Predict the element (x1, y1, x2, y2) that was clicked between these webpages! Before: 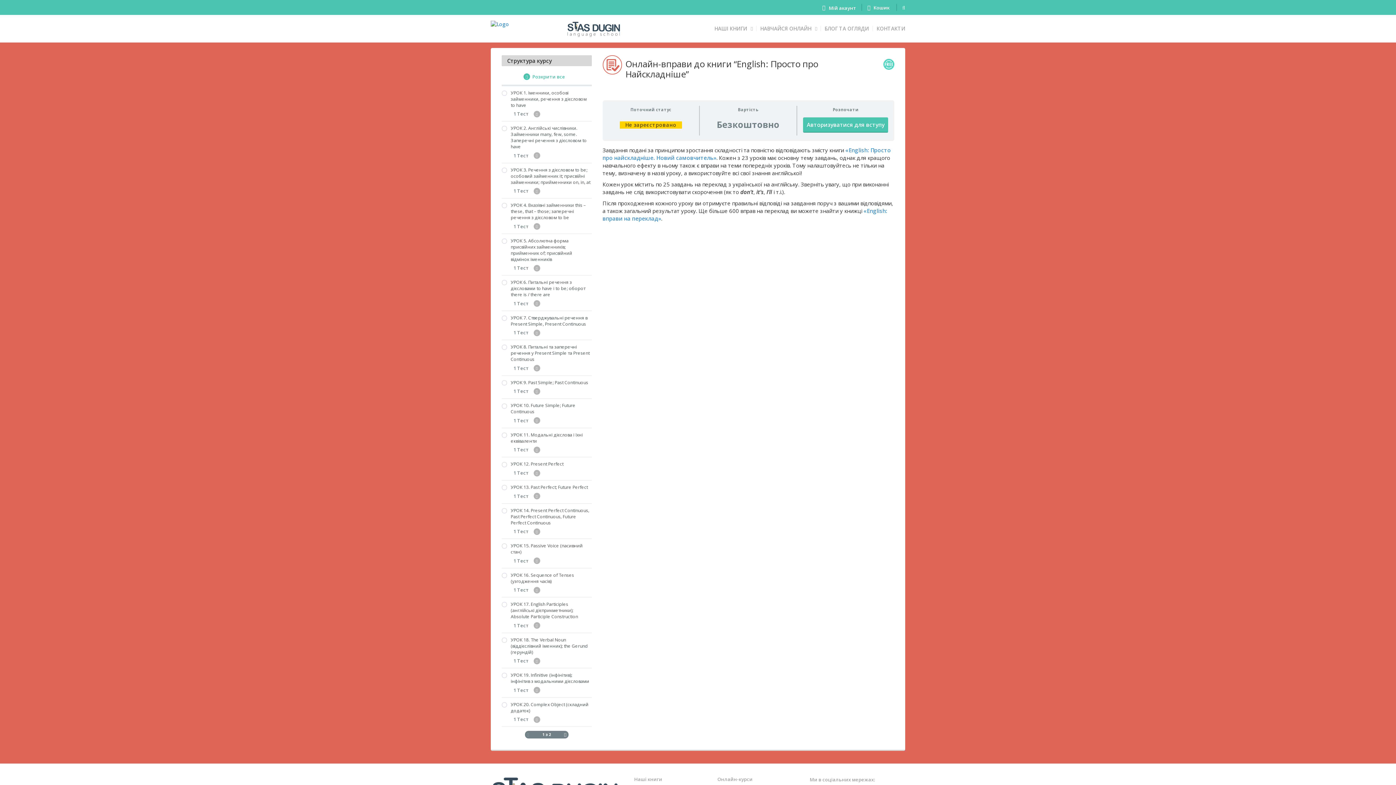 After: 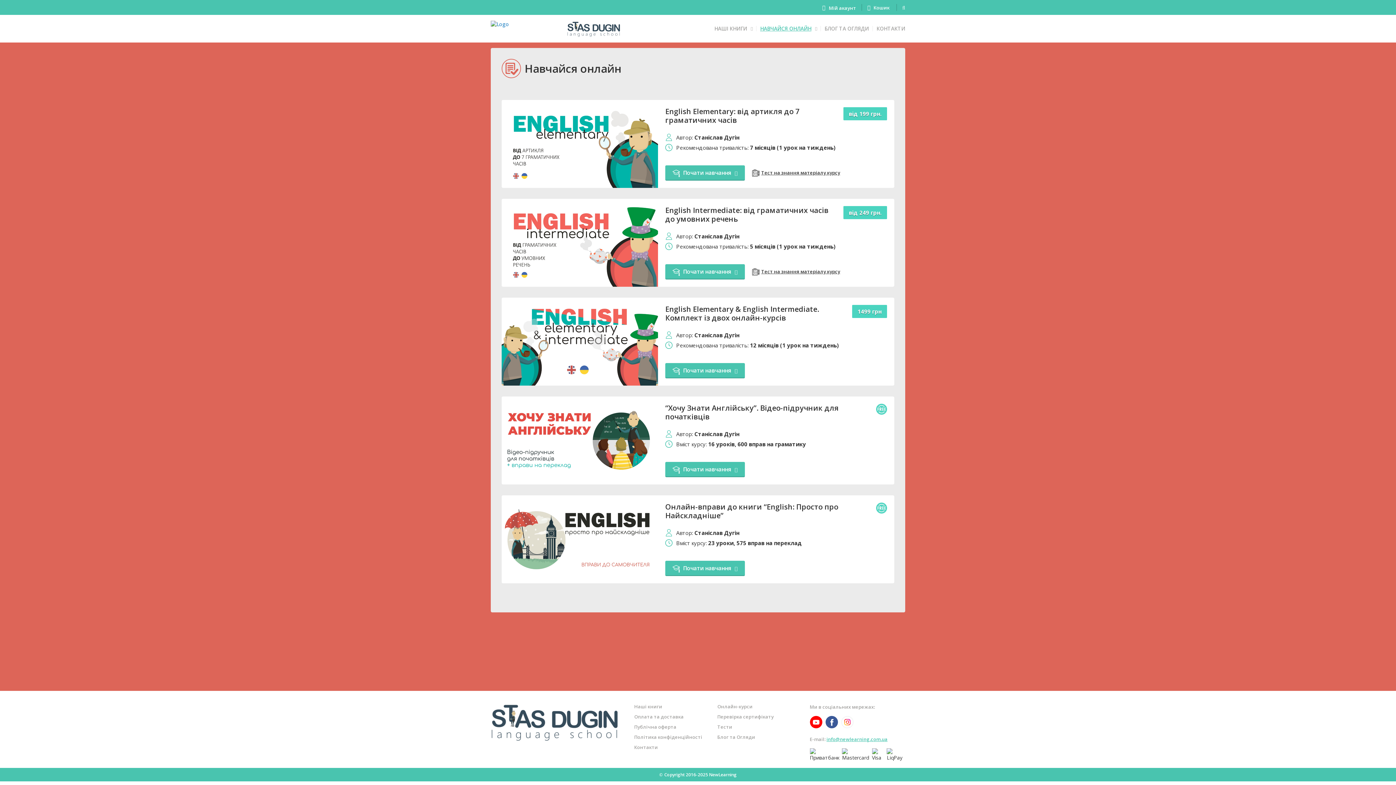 Action: bbox: (567, 24, 621, 31)